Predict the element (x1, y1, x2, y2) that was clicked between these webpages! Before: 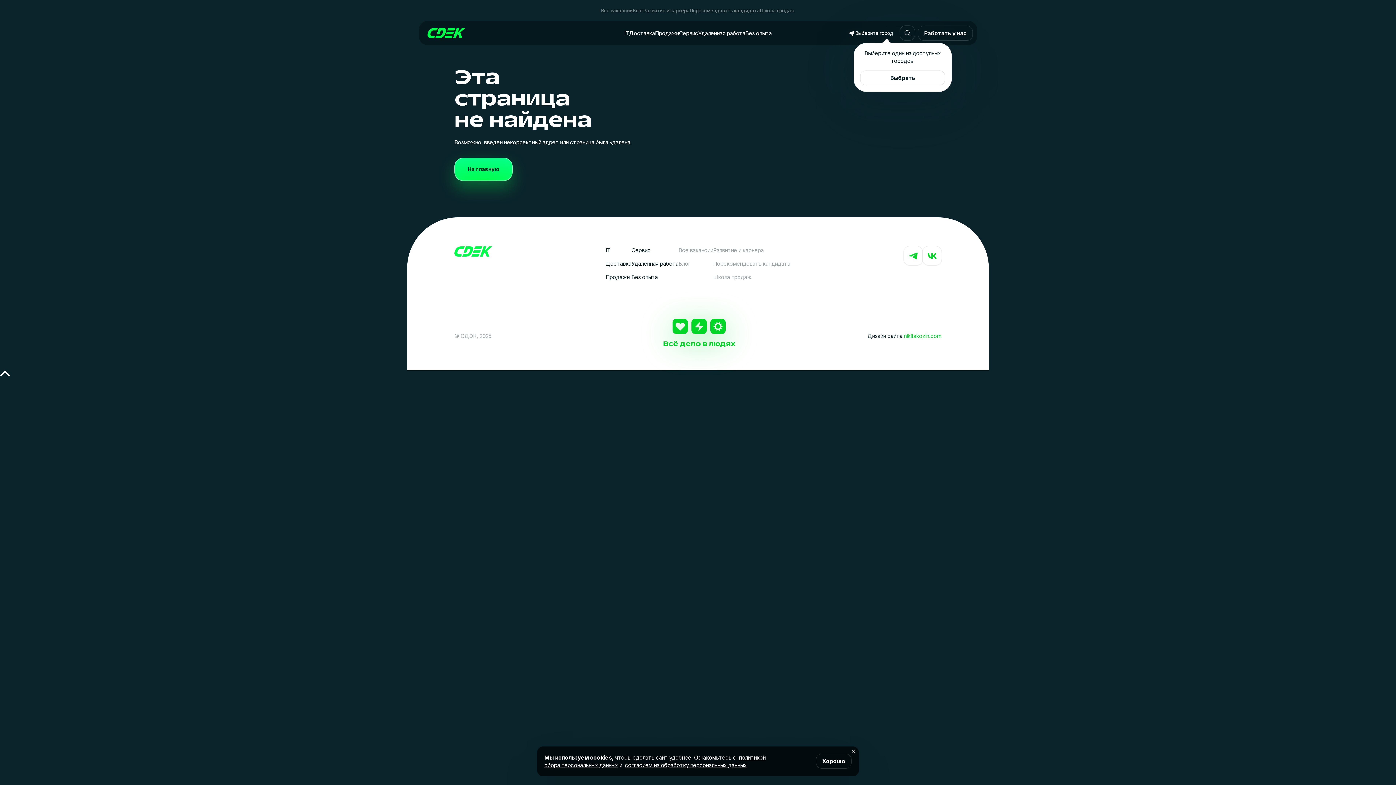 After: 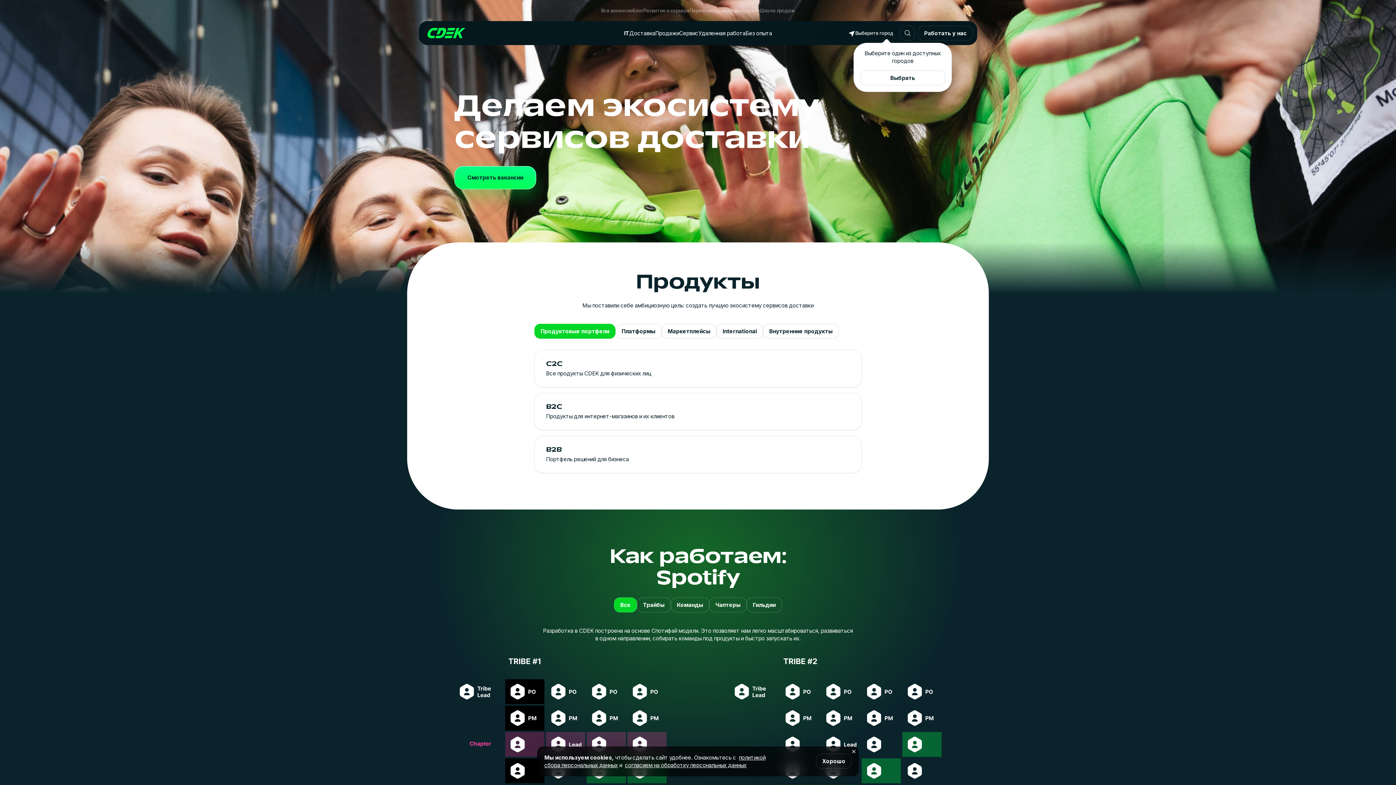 Action: label: IT bbox: (605, 246, 610, 253)